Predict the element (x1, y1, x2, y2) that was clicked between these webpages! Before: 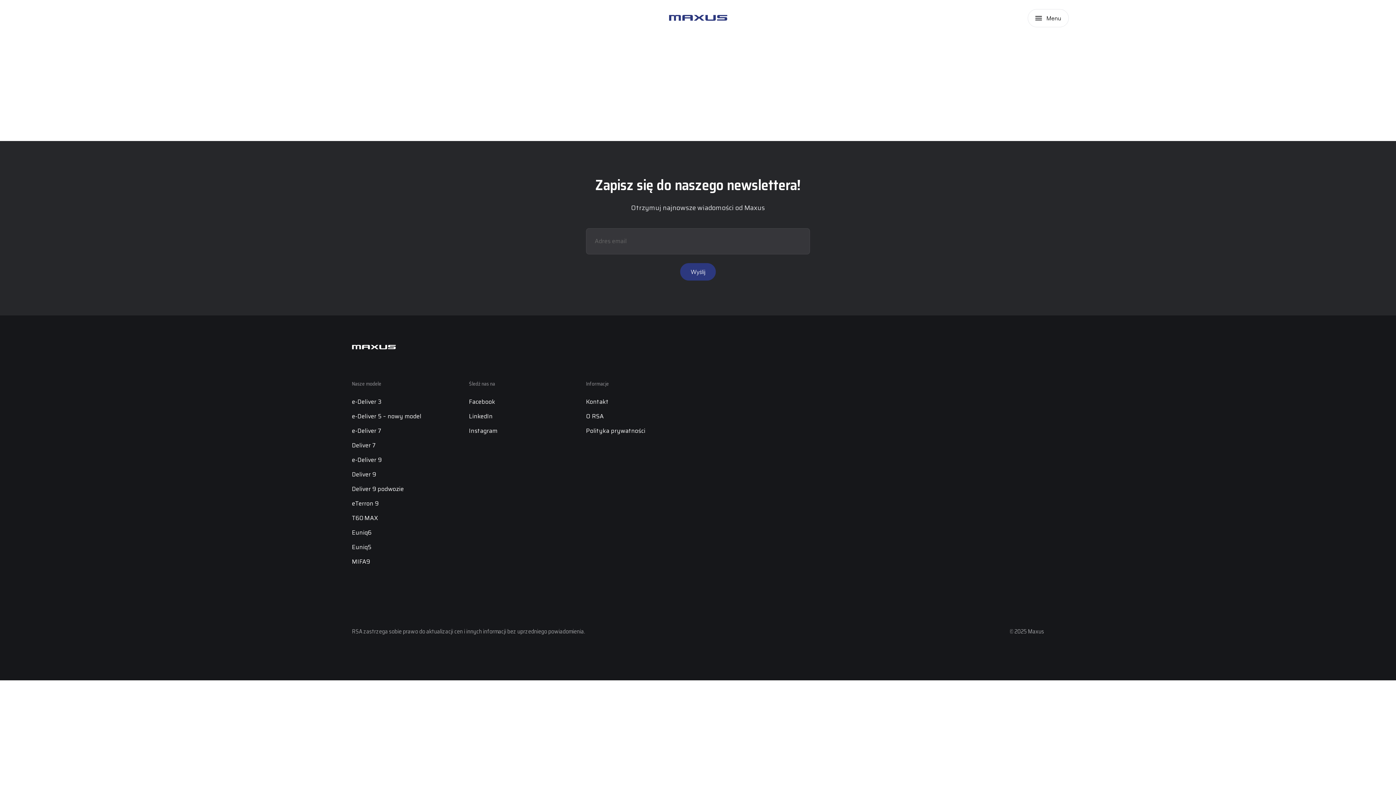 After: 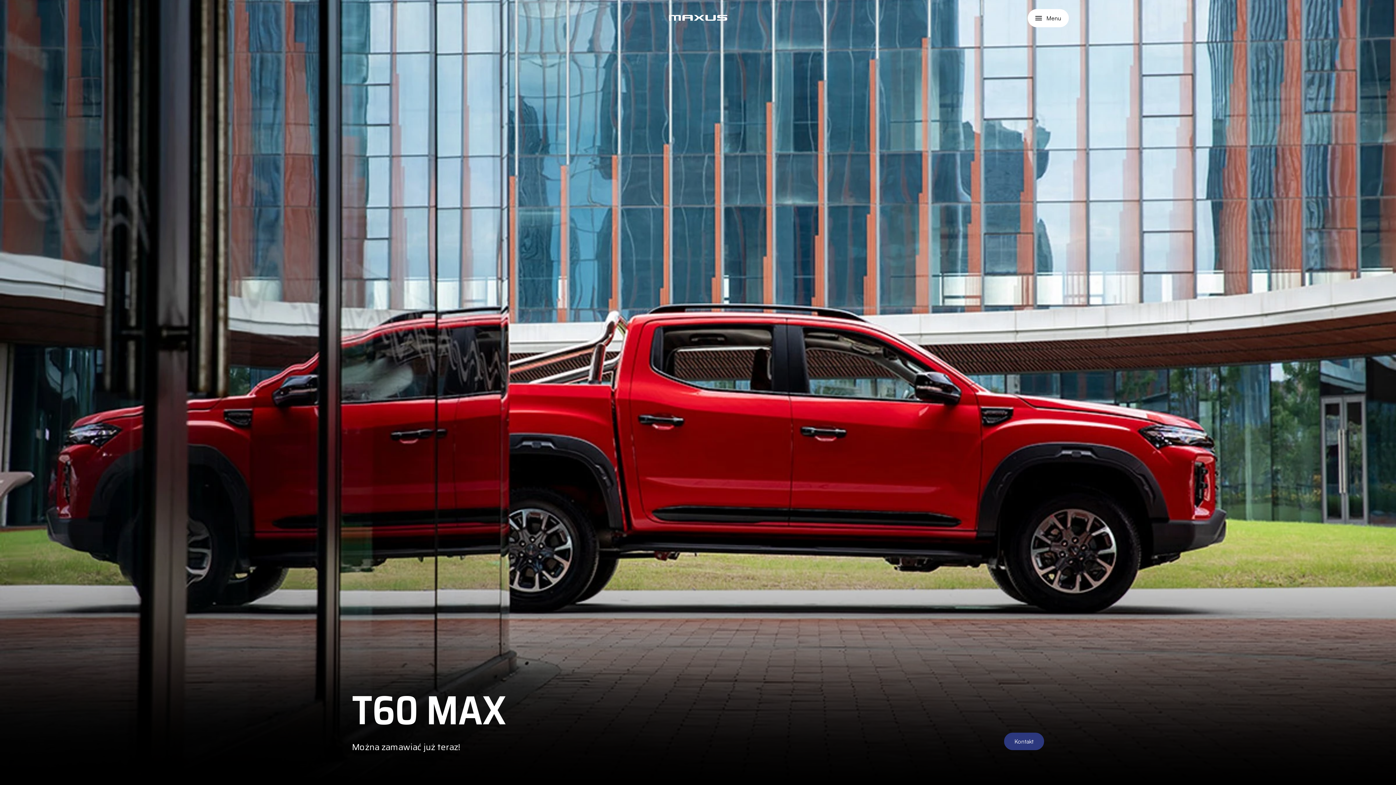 Action: label: T60 MAX bbox: (352, 513, 458, 523)